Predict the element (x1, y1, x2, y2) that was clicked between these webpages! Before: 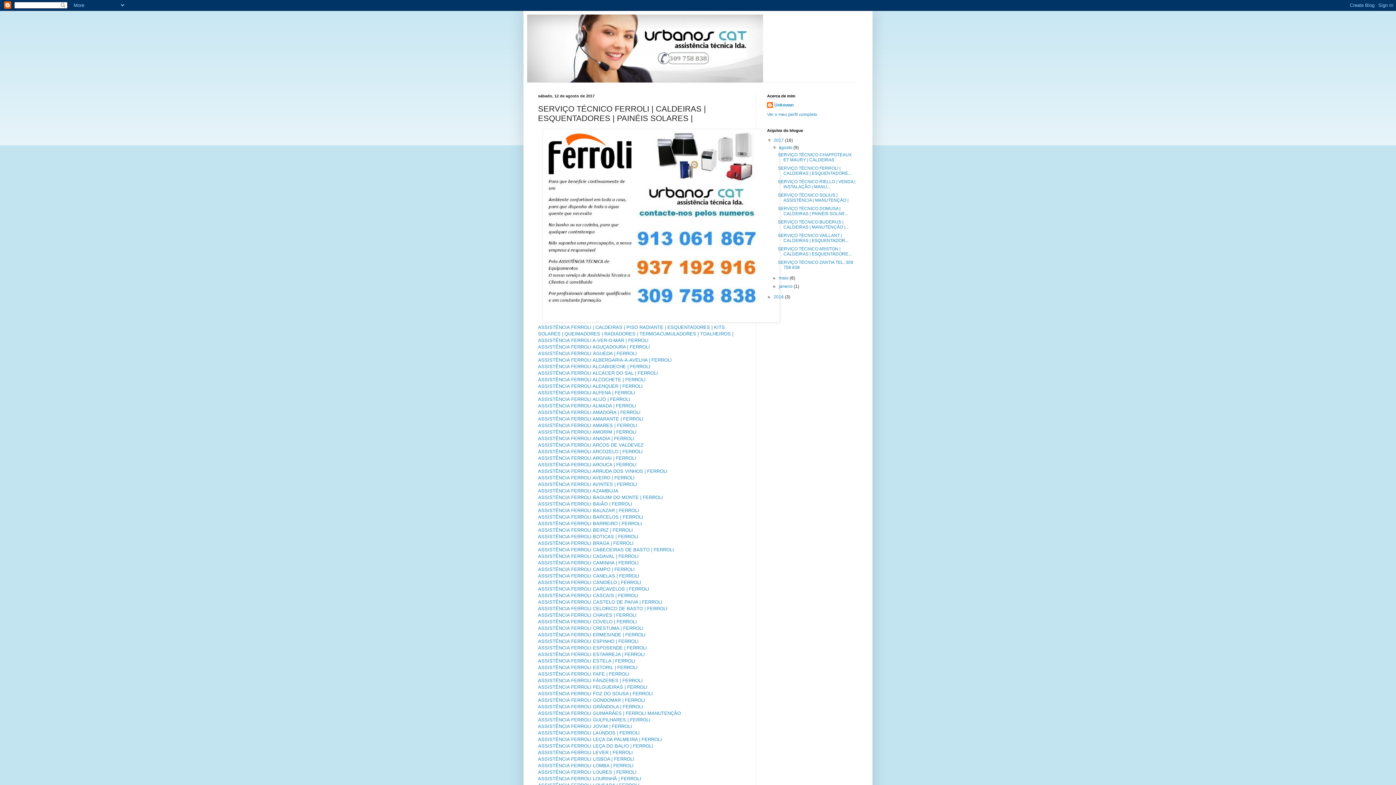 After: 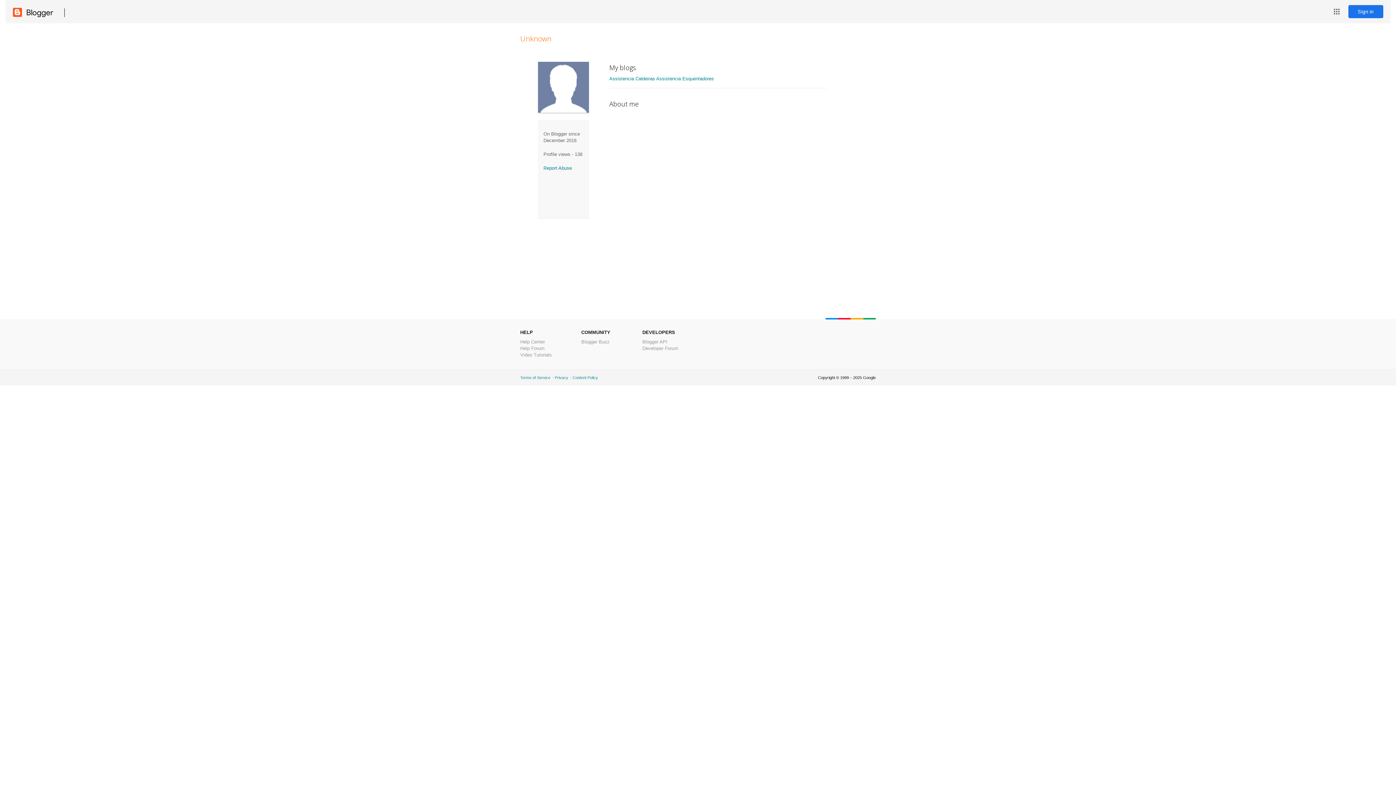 Action: bbox: (767, 102, 793, 109) label: Unknown